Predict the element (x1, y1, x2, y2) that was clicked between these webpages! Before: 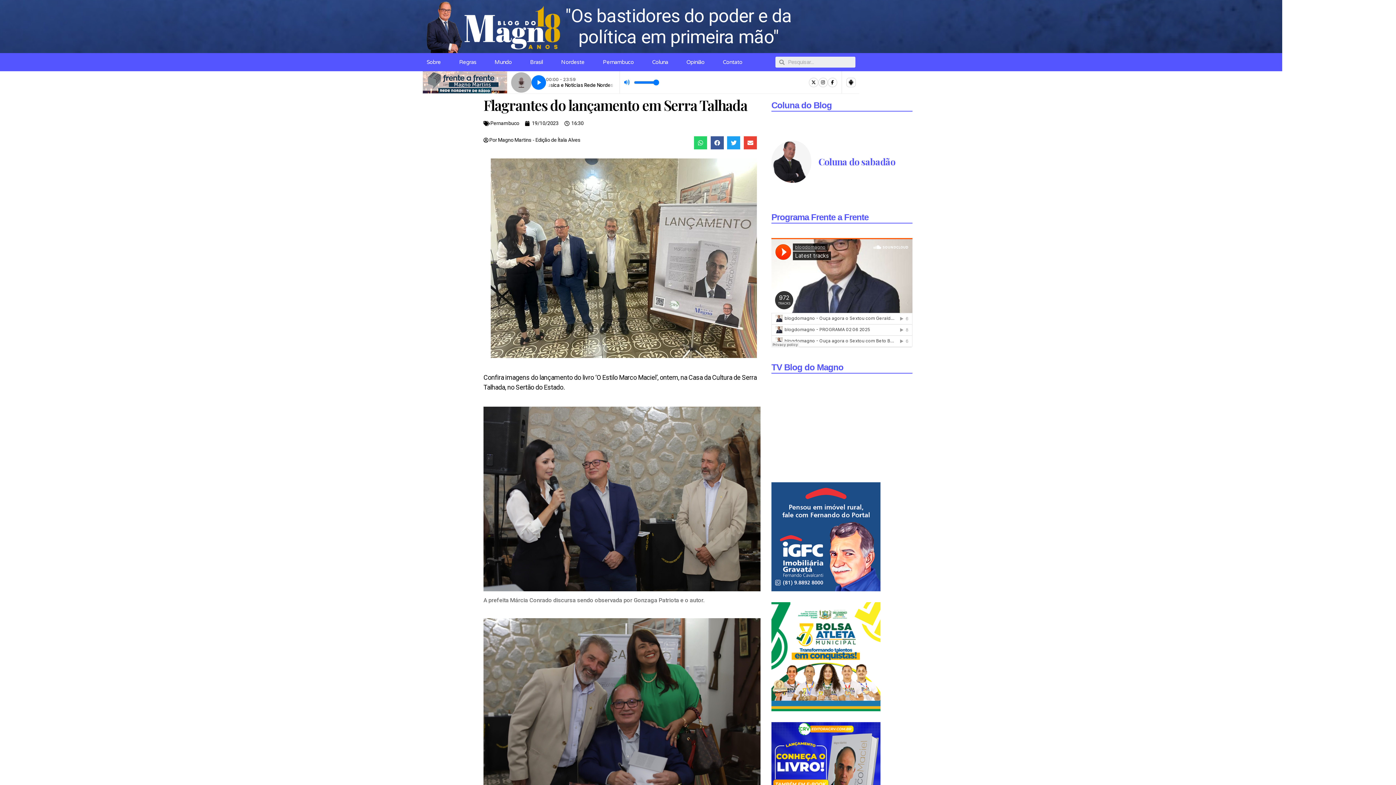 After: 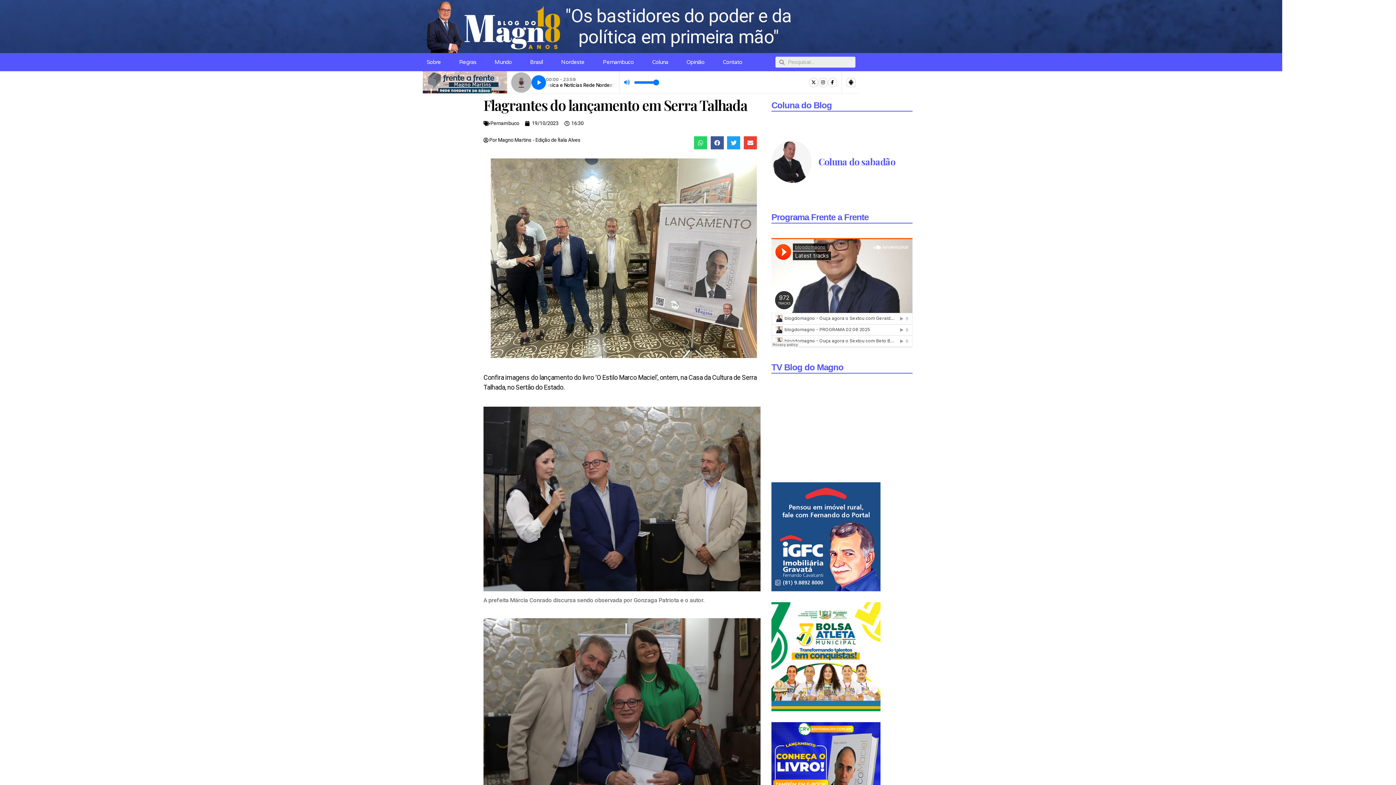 Action: bbox: (771, 602, 912, 711) label: São Lourenço da Mata - Bolsa Atleta